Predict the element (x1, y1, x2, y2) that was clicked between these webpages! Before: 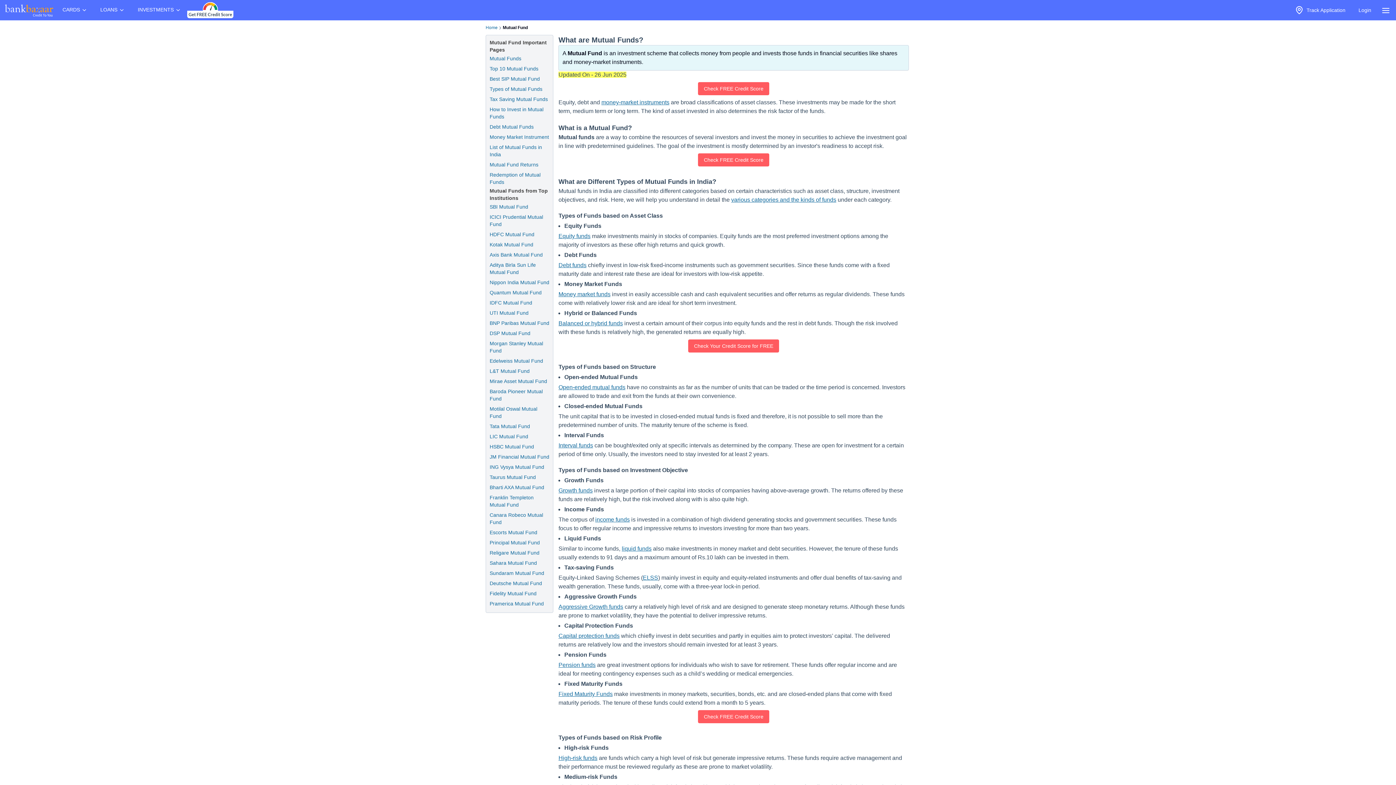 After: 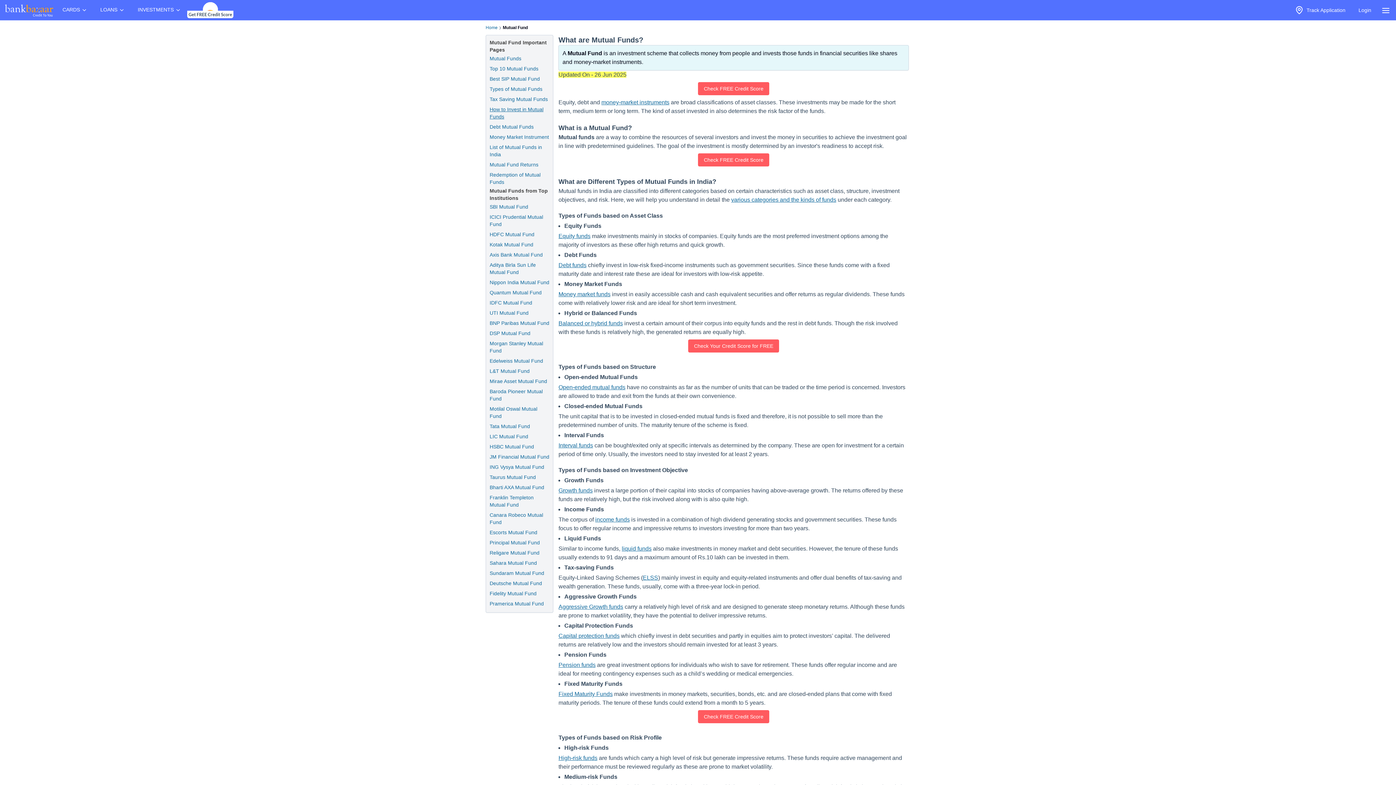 Action: label: How to Invest in Mutual Funds bbox: (489, 105, 549, 120)